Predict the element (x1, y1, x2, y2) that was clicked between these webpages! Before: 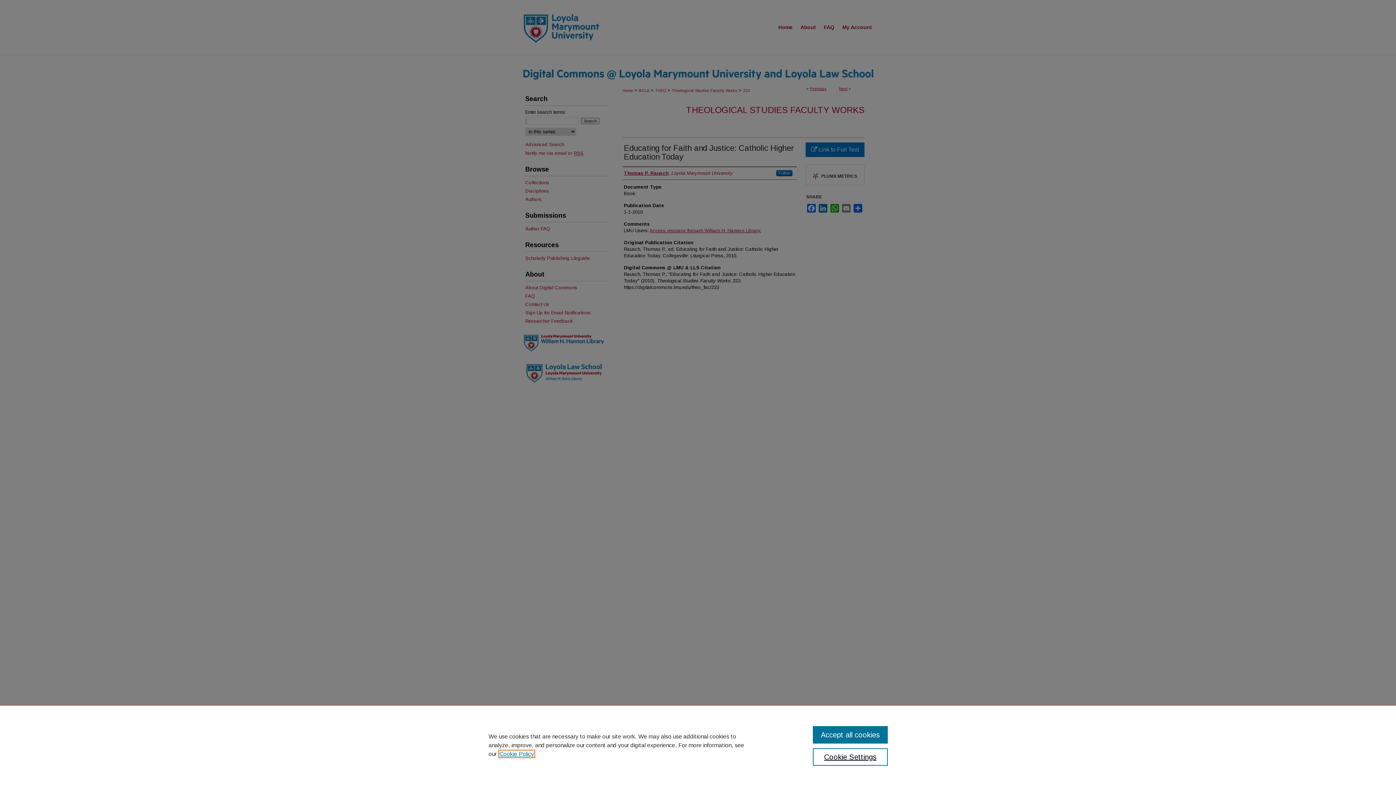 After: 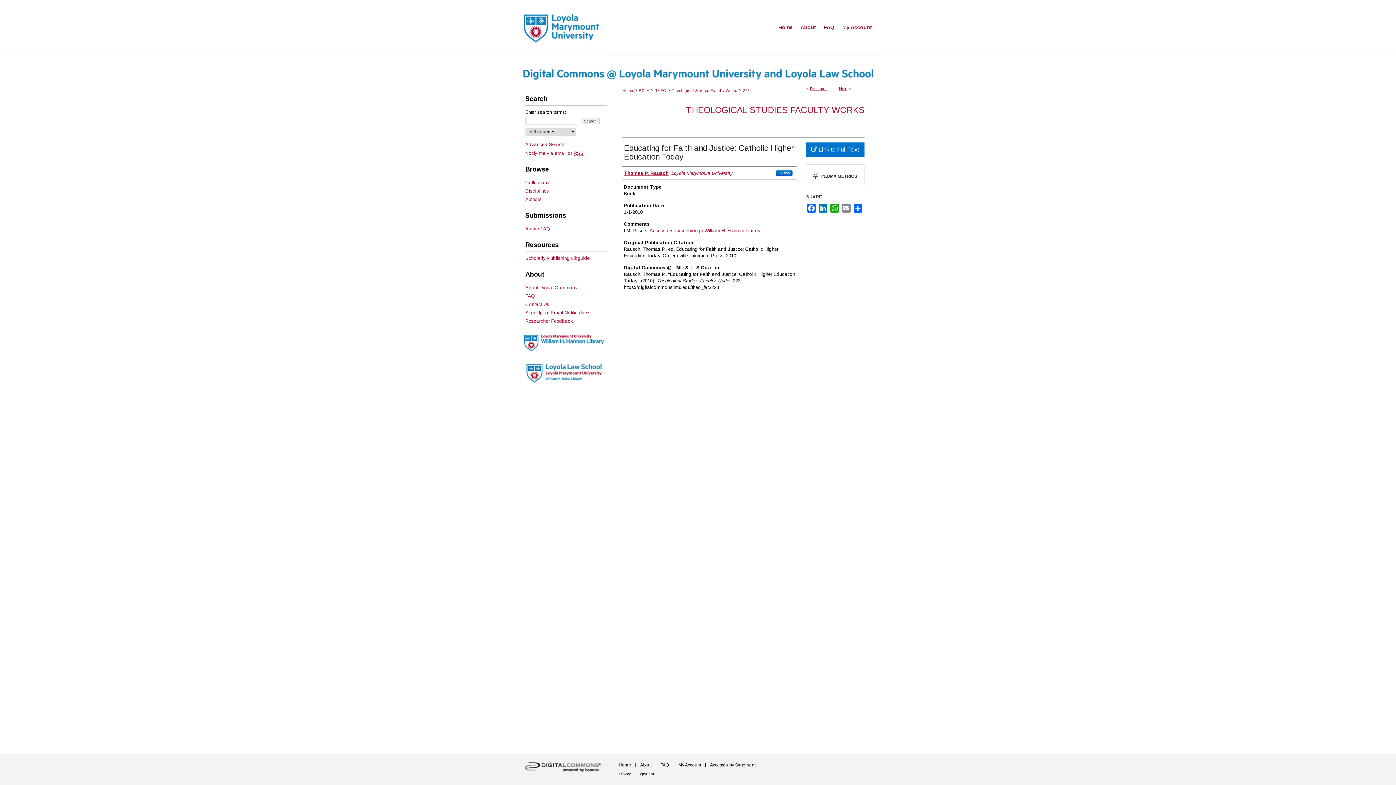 Action: bbox: (813, 726, 887, 744) label: Accept all cookies